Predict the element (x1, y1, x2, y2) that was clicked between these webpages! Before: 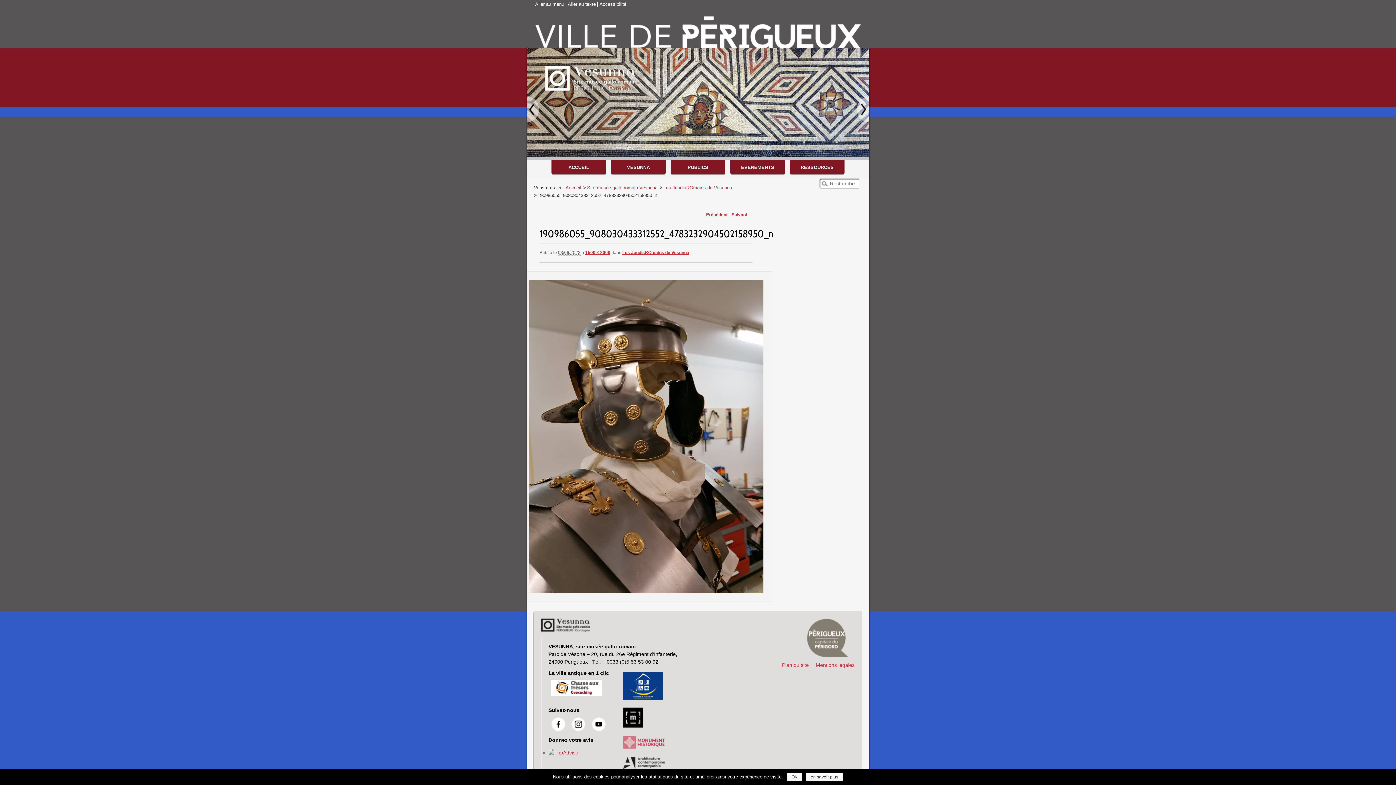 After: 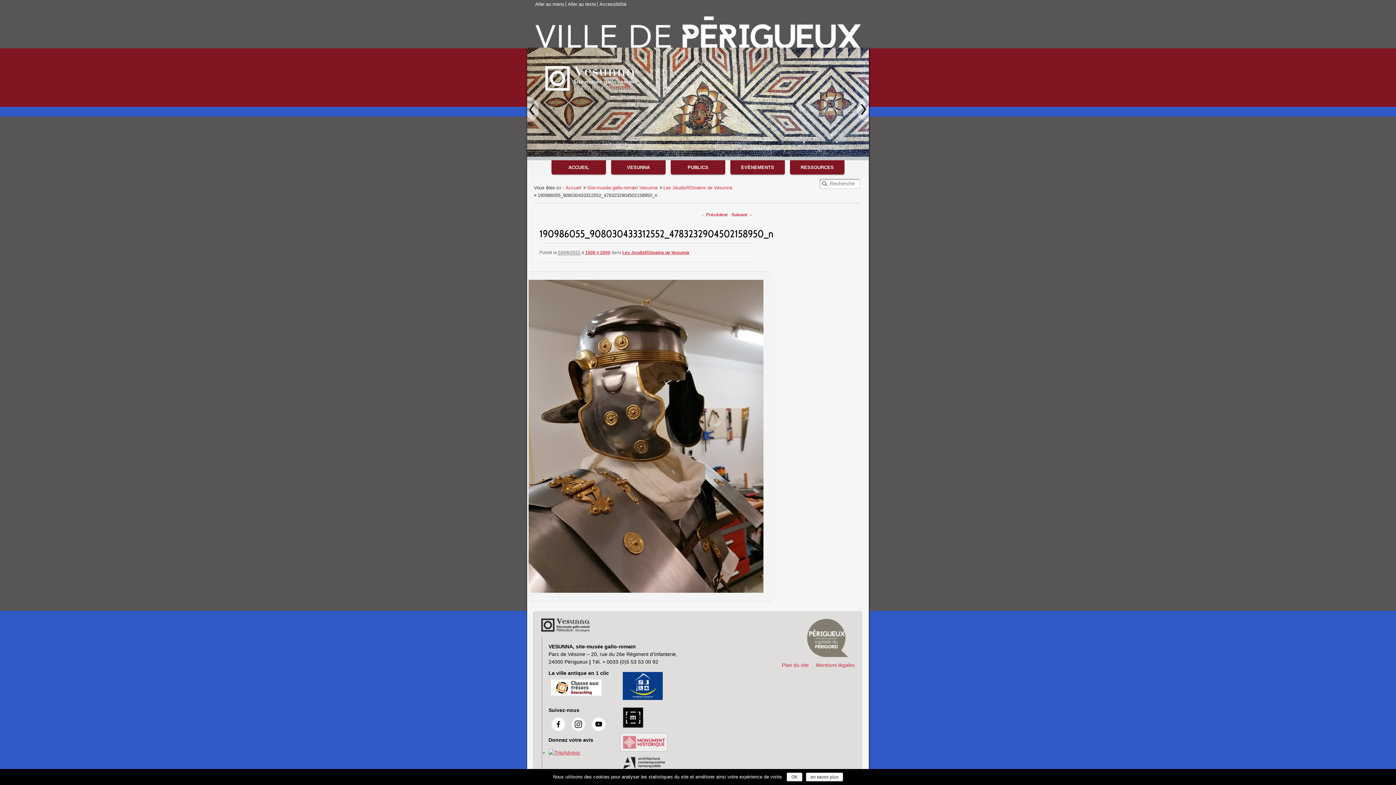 Action: bbox: (620, 747, 667, 753)